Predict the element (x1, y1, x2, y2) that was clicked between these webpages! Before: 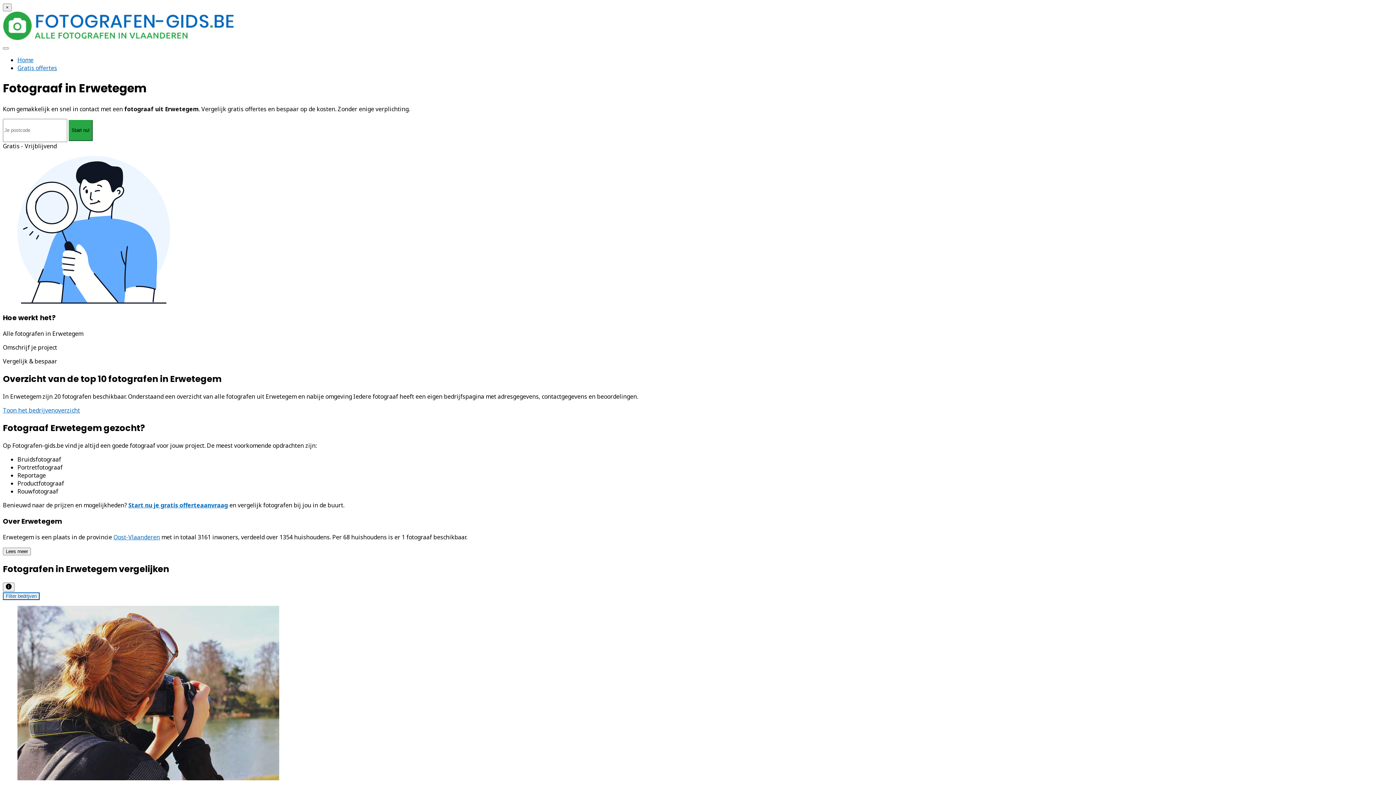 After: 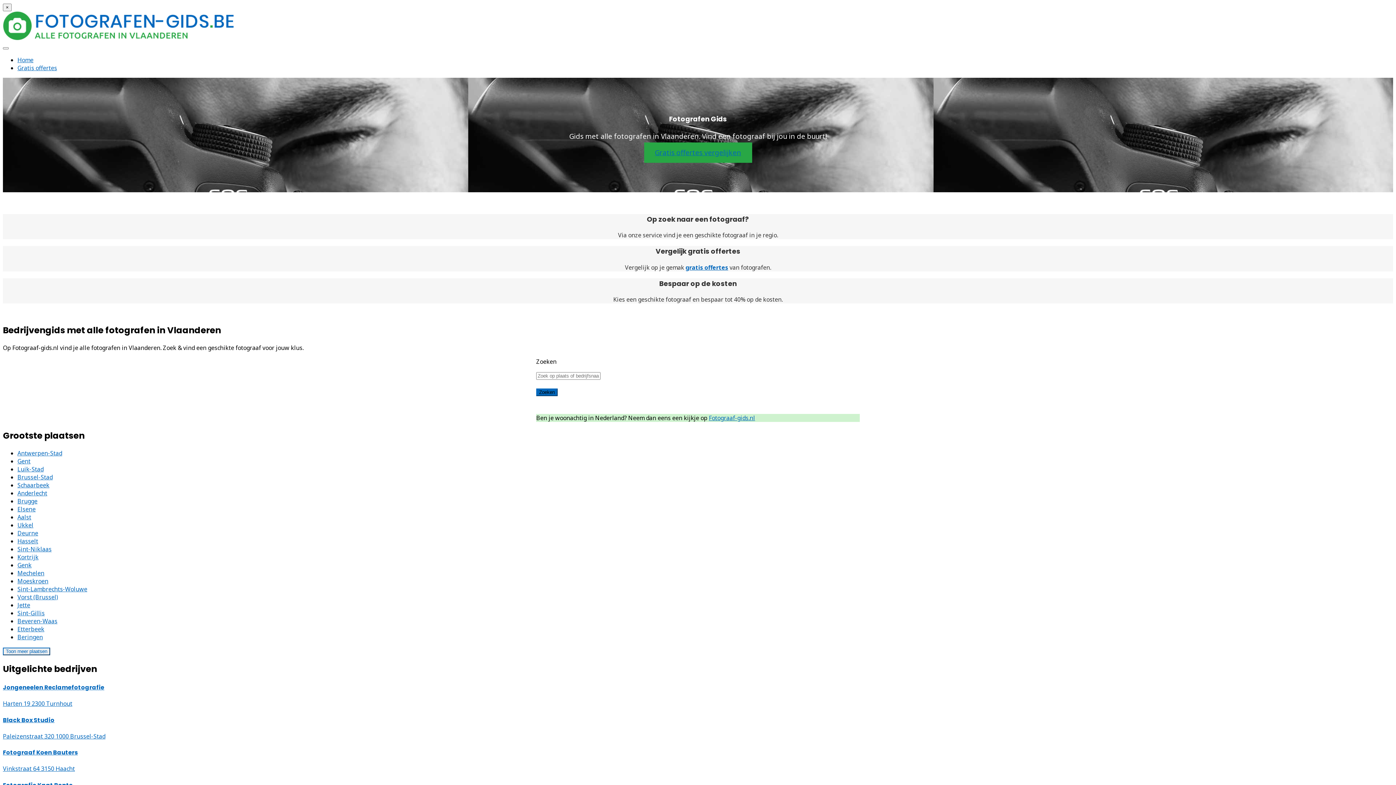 Action: label: Toon het bedrijvenoverzicht bbox: (2, 406, 80, 414)